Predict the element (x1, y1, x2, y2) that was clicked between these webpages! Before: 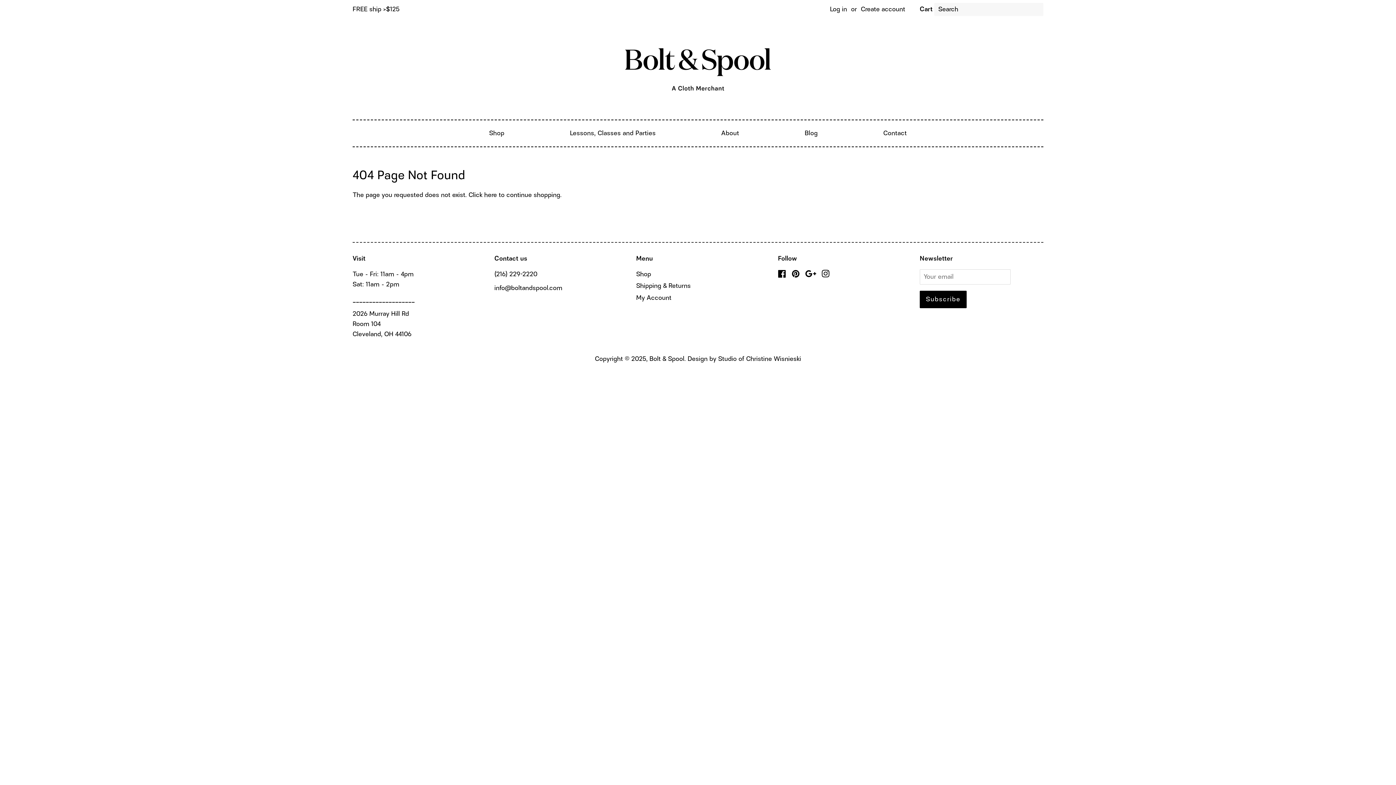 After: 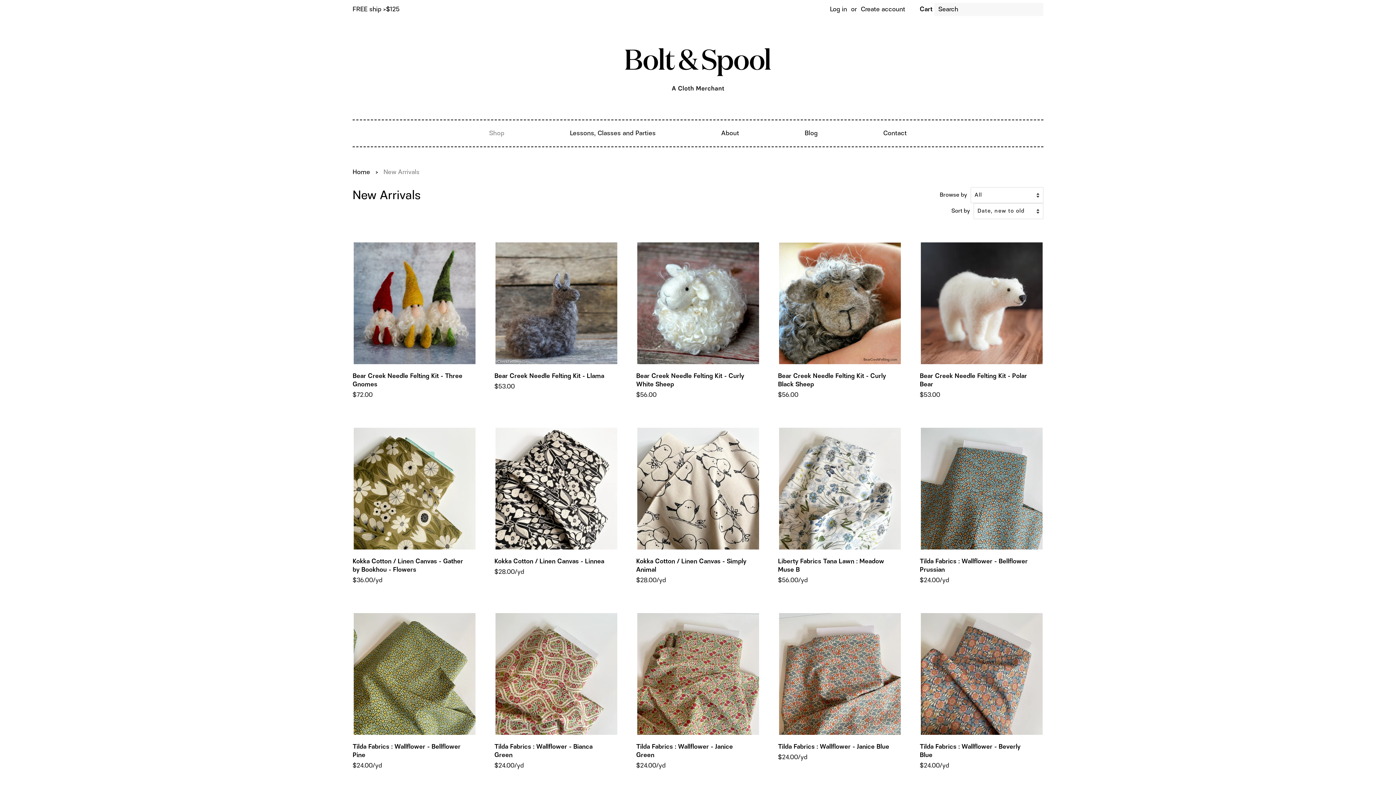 Action: bbox: (489, 125, 533, 141) label: Shop